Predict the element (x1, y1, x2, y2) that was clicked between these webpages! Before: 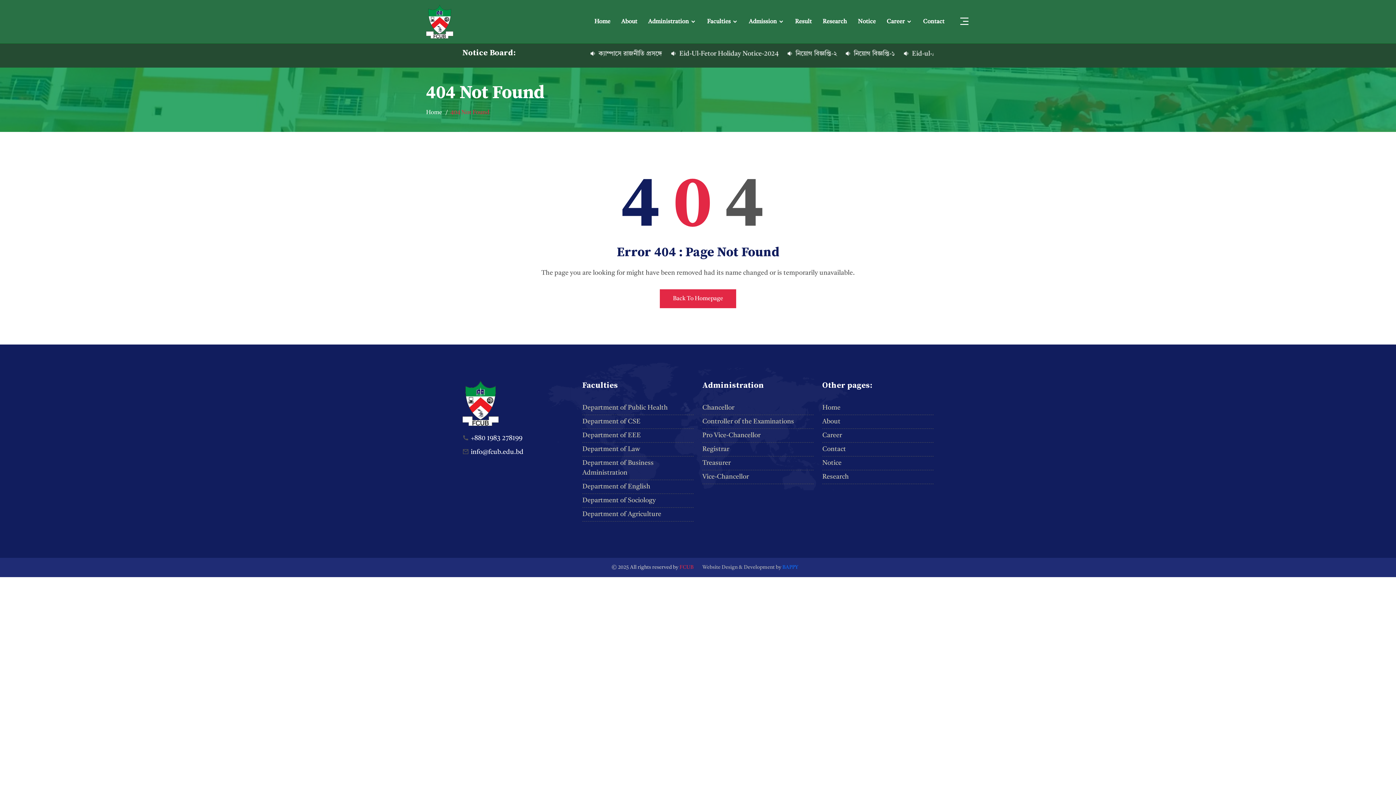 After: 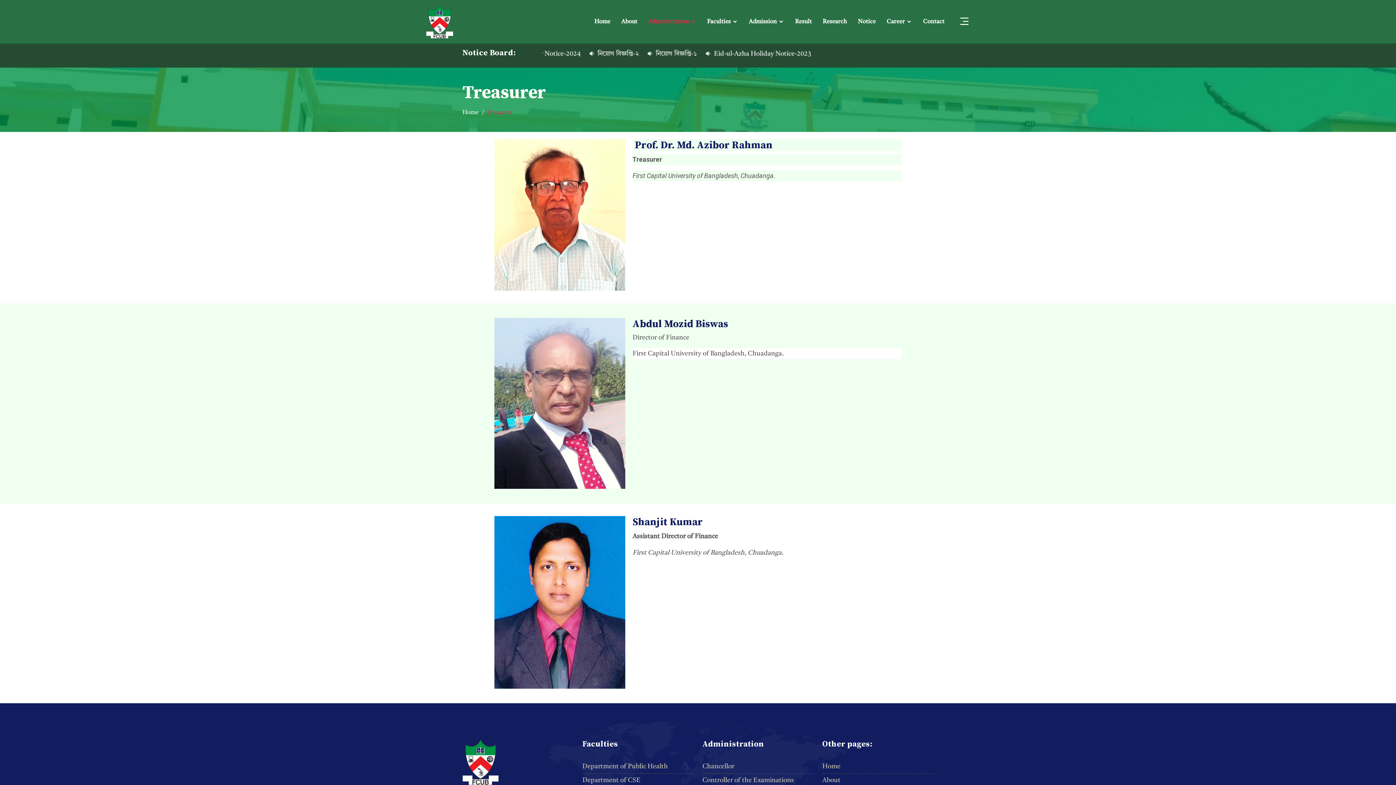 Action: bbox: (702, 458, 813, 468) label: Treasurer